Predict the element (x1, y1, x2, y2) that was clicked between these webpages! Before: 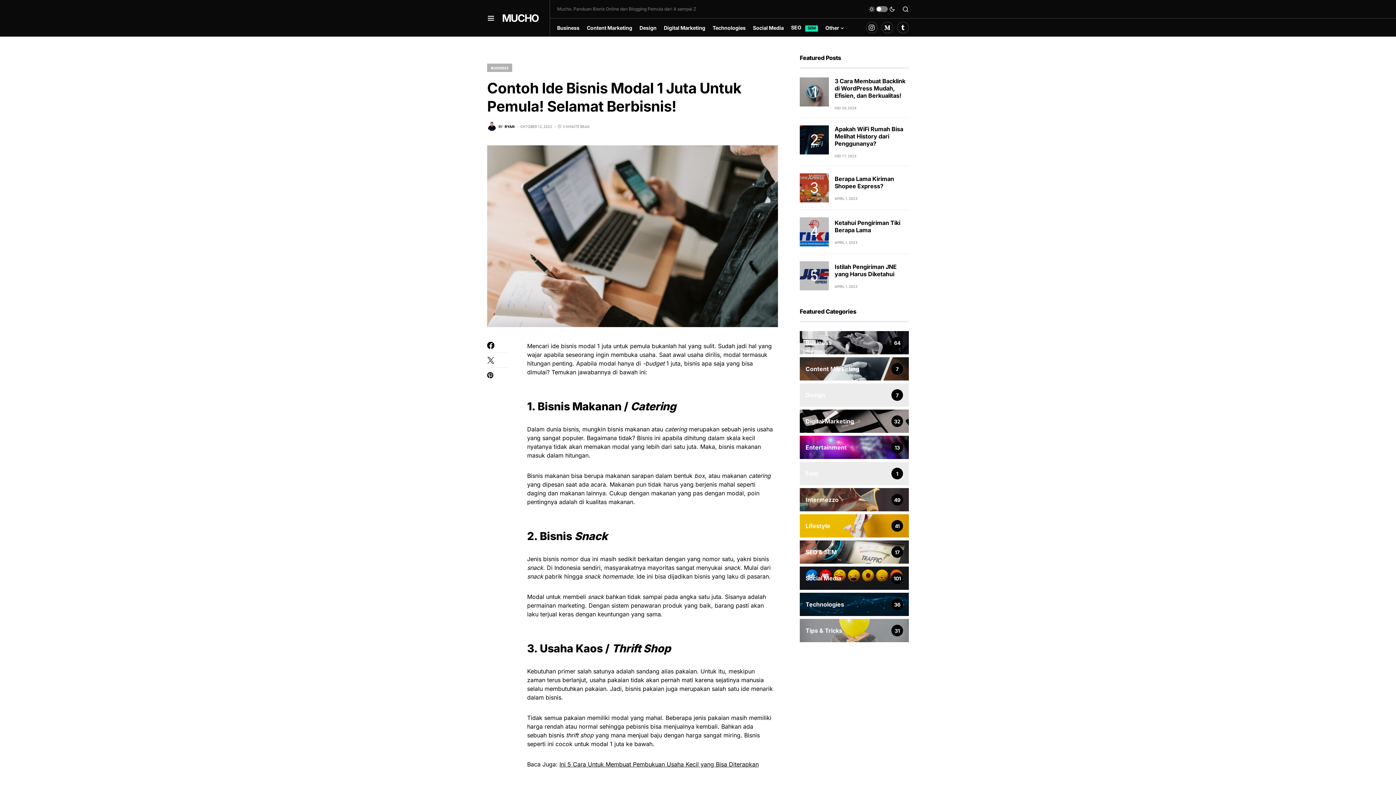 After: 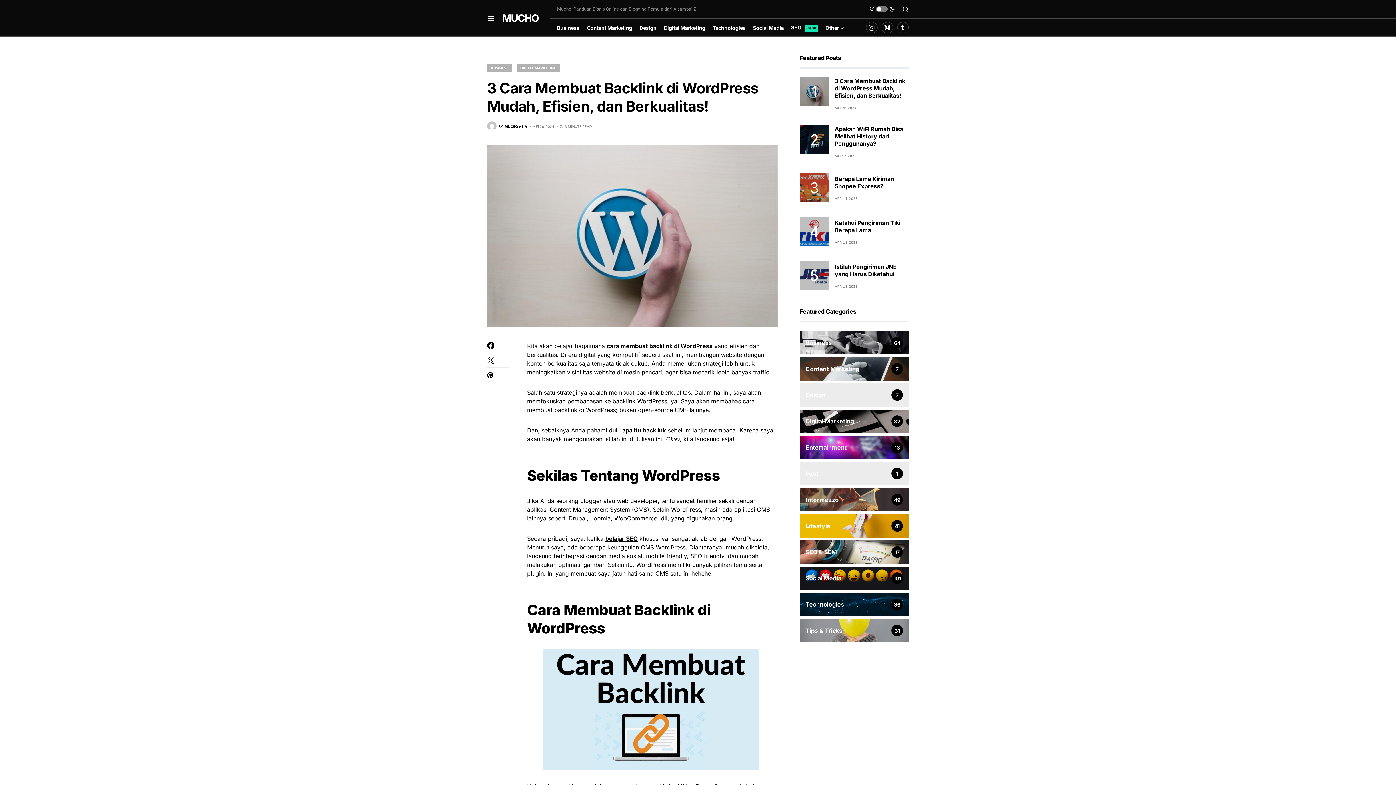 Action: bbox: (834, 77, 905, 99) label: 3 Cara Membuat Backlink di WordPress Mudah, Efisien, dan Berkualitas!